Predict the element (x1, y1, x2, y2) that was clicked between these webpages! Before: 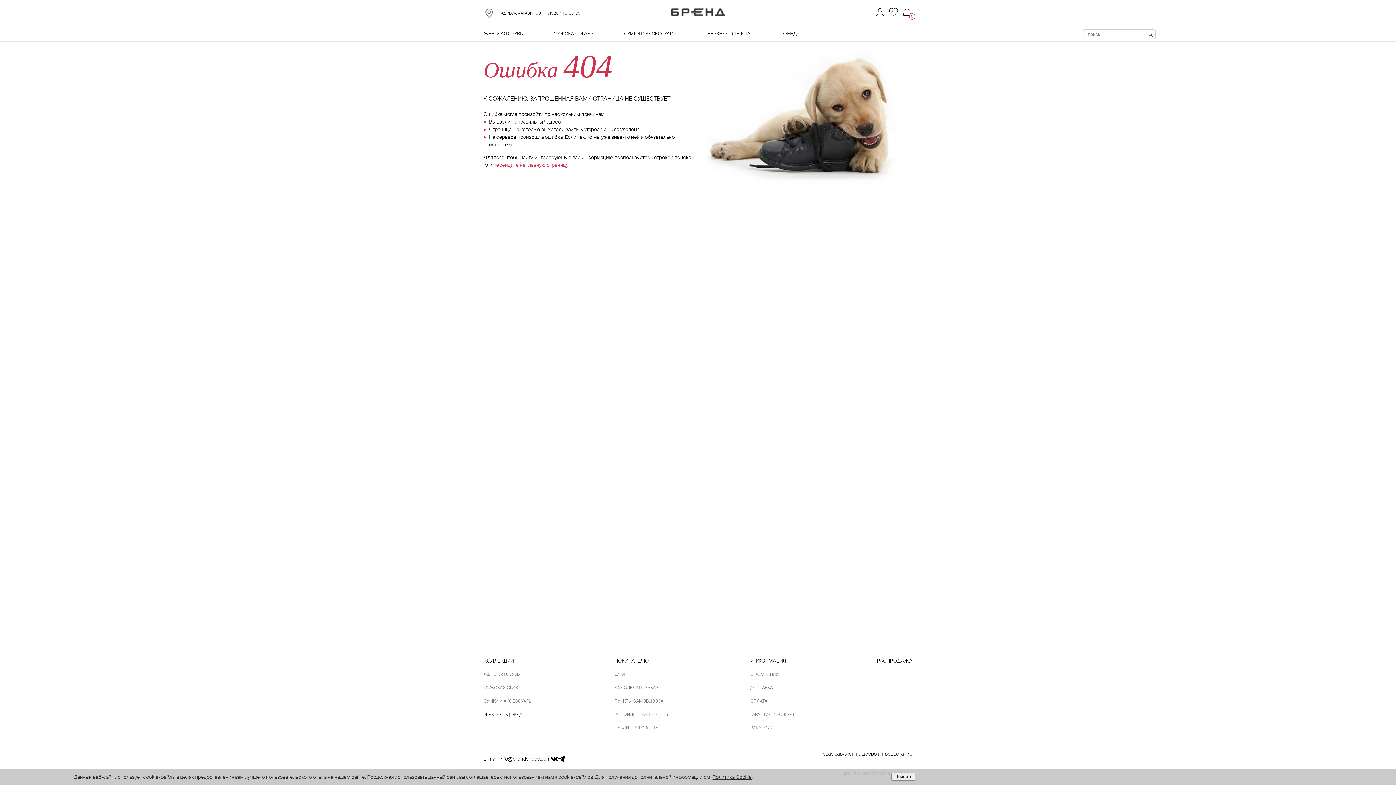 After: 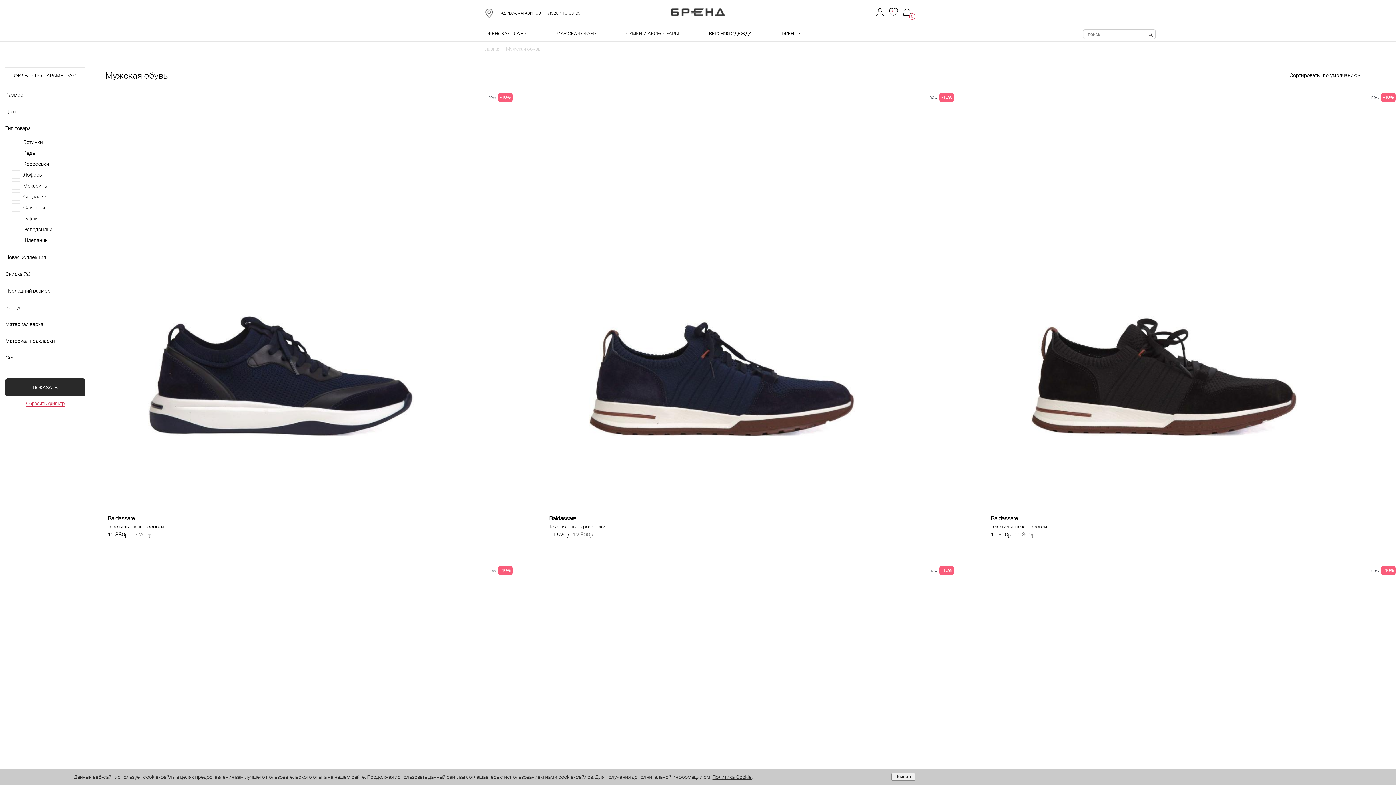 Action: bbox: (553, 25, 593, 42) label: МУЖСКАЯ ОБУВЬ